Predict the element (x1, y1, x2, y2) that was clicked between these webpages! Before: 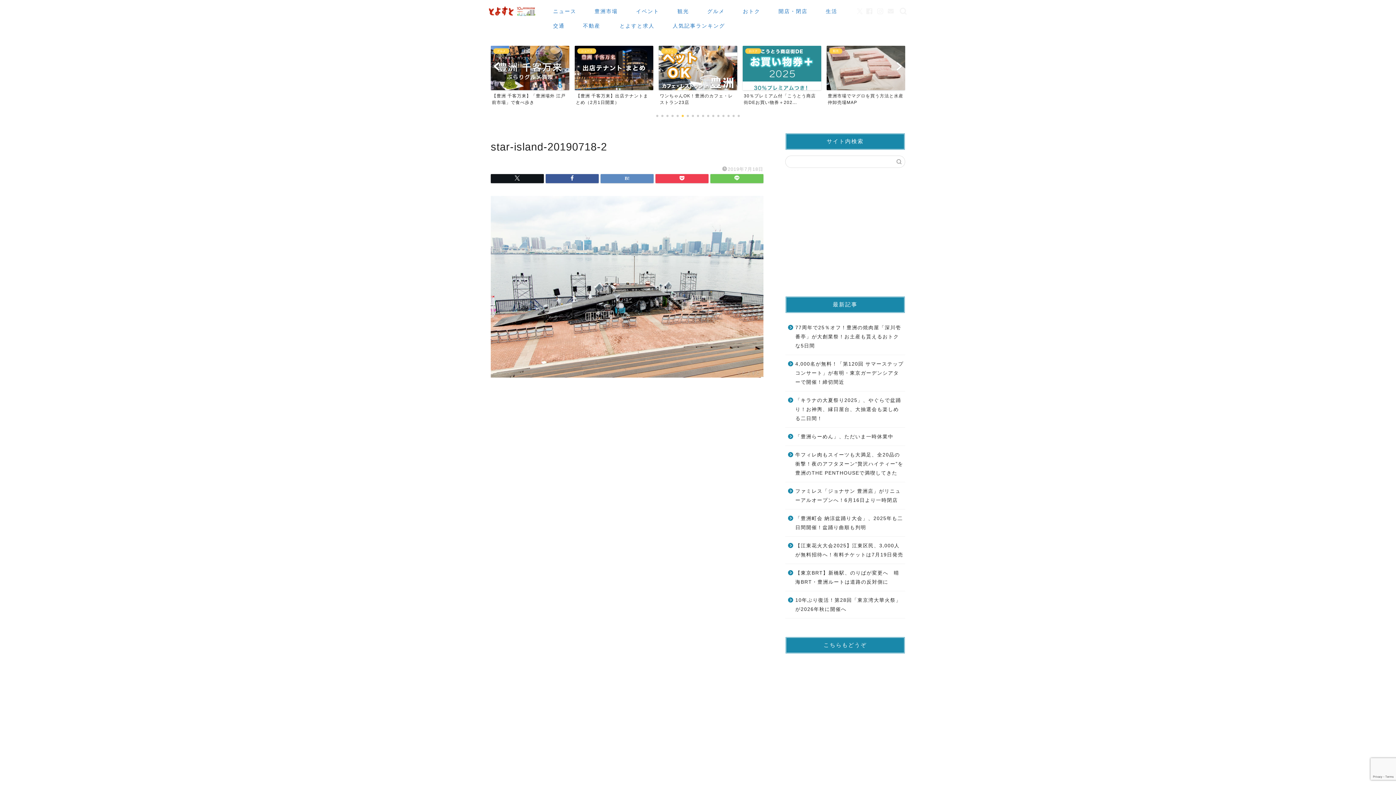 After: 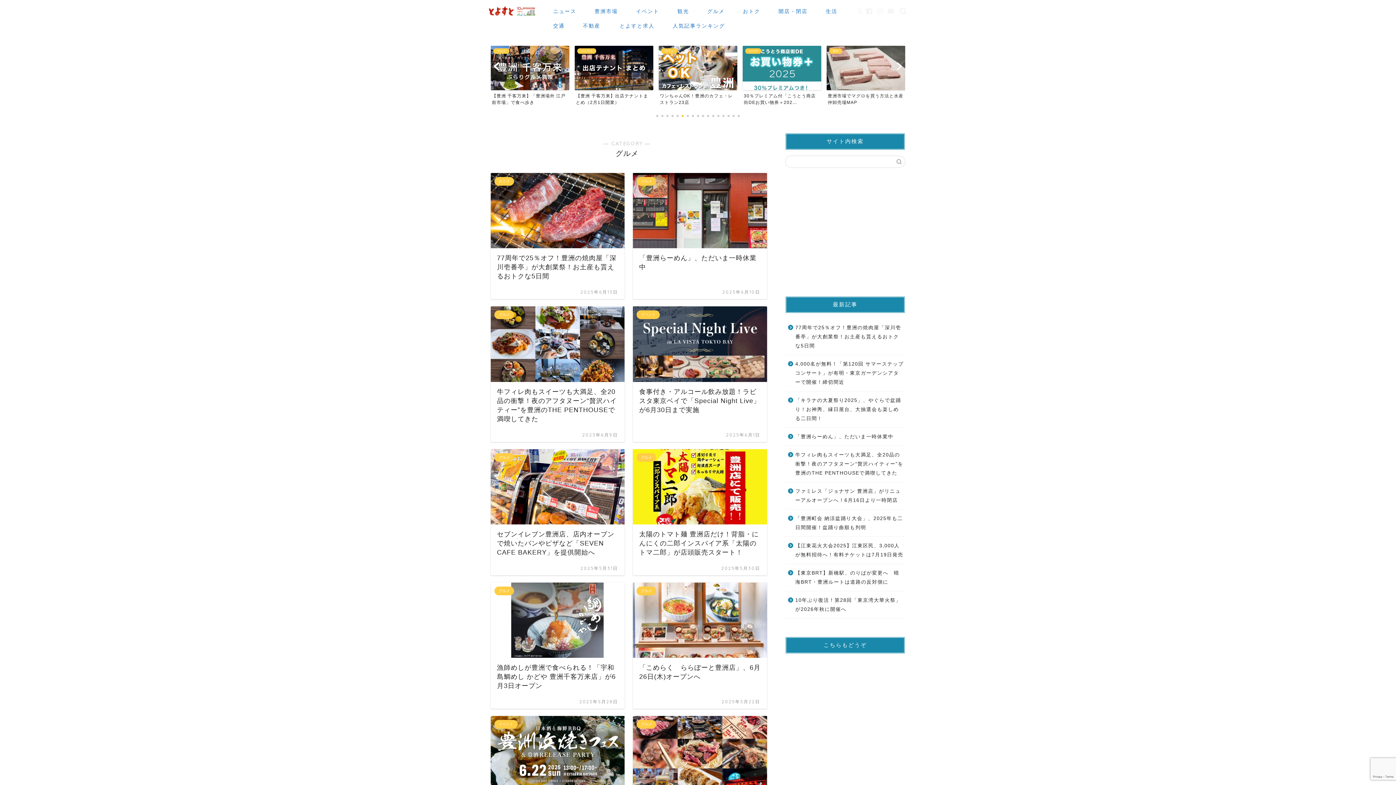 Action: label: グルメ bbox: (698, 5, 734, 20)